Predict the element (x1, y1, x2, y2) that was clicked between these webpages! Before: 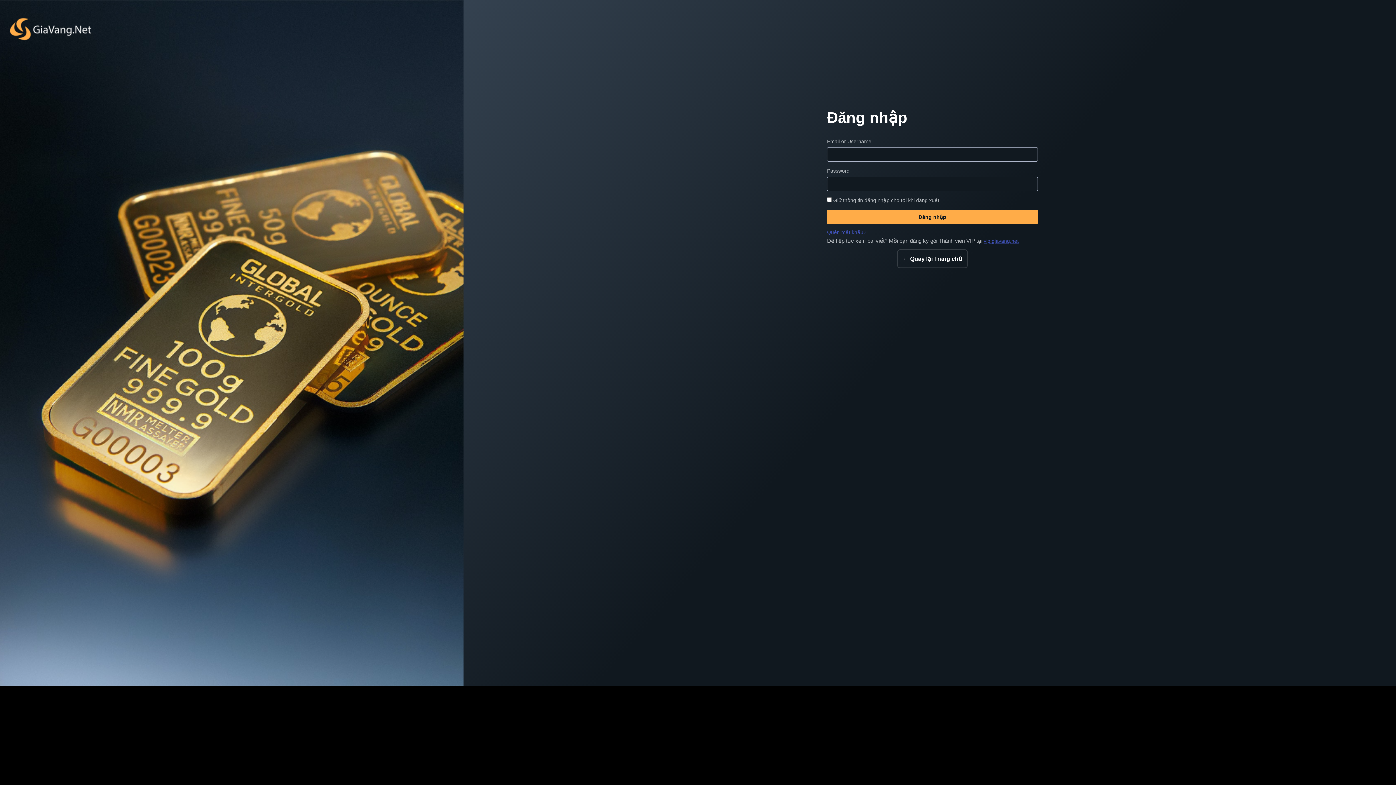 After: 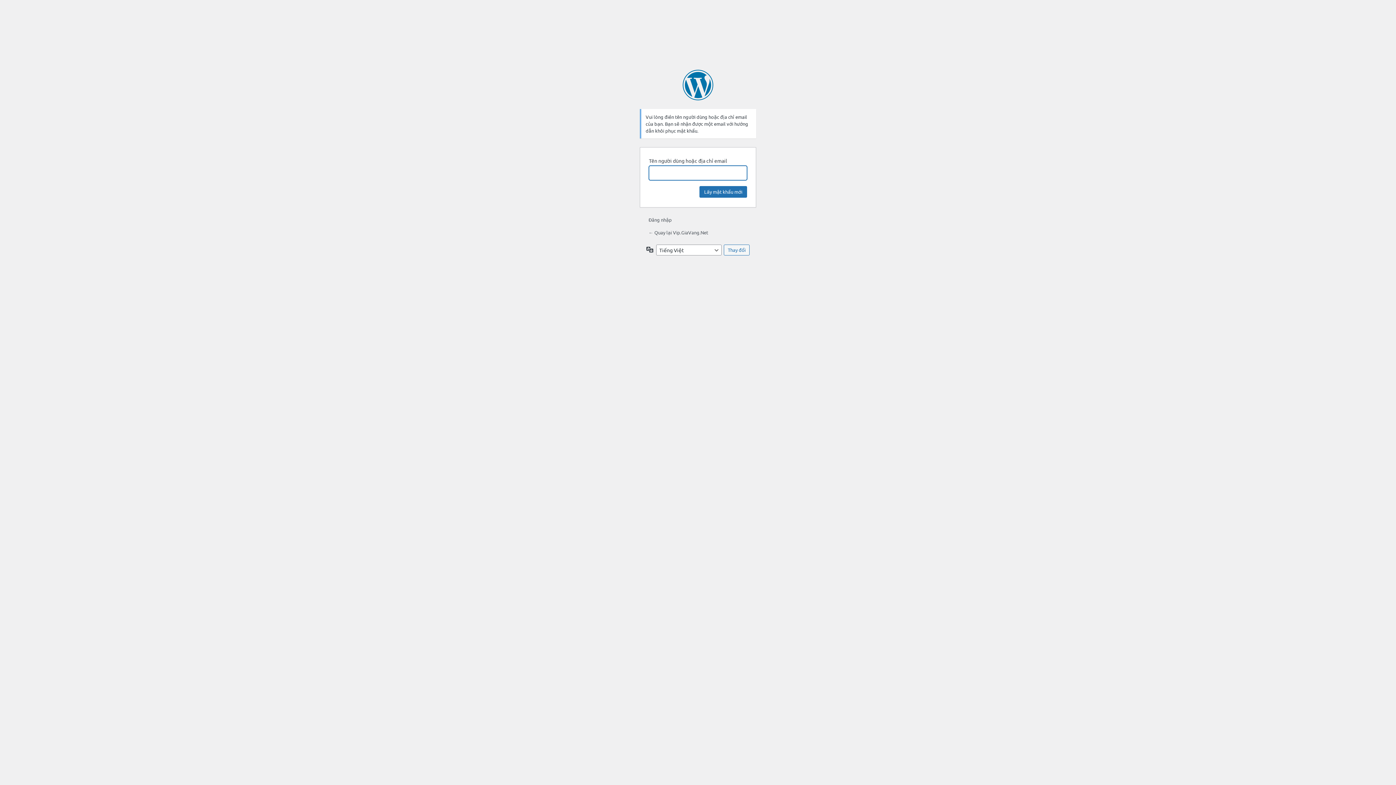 Action: bbox: (827, 229, 866, 235) label: Quên mật khẩu?